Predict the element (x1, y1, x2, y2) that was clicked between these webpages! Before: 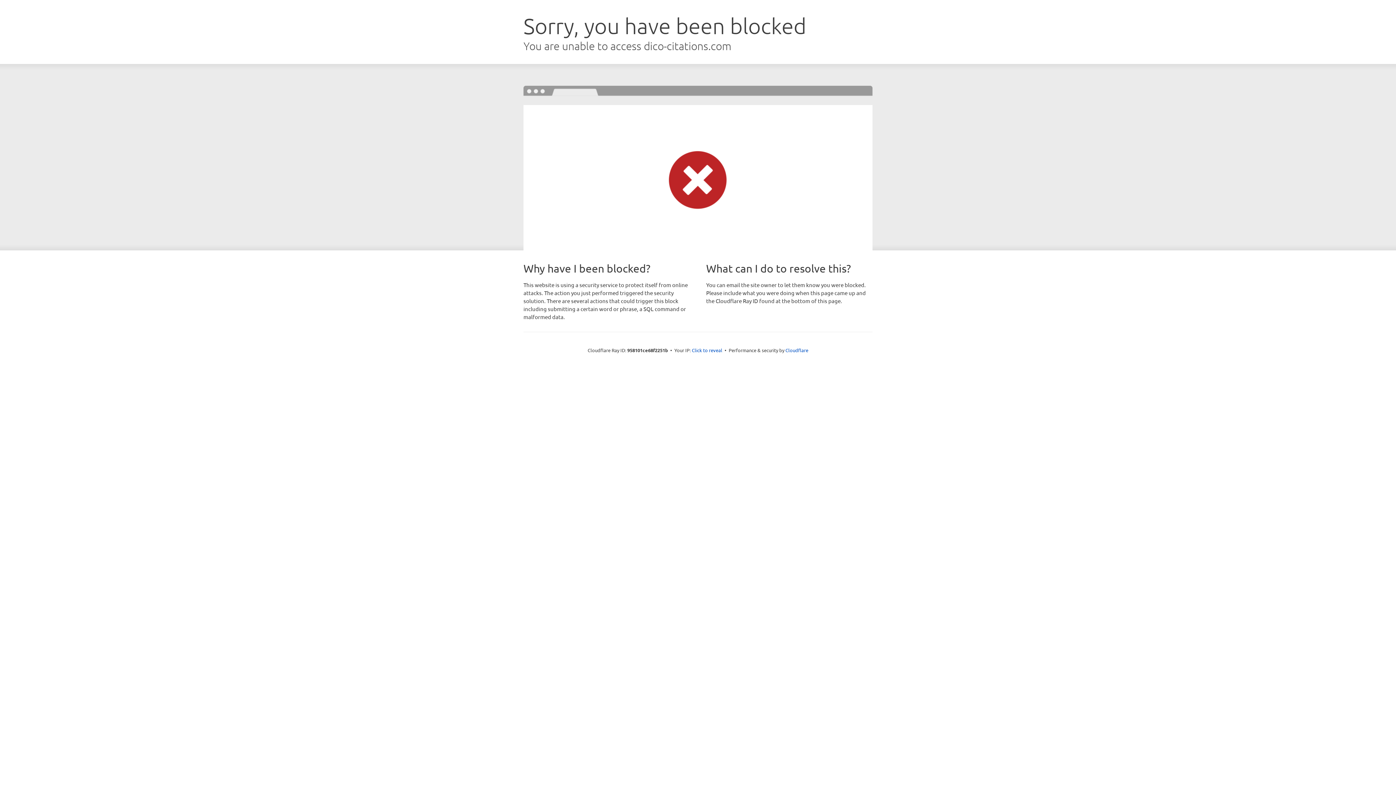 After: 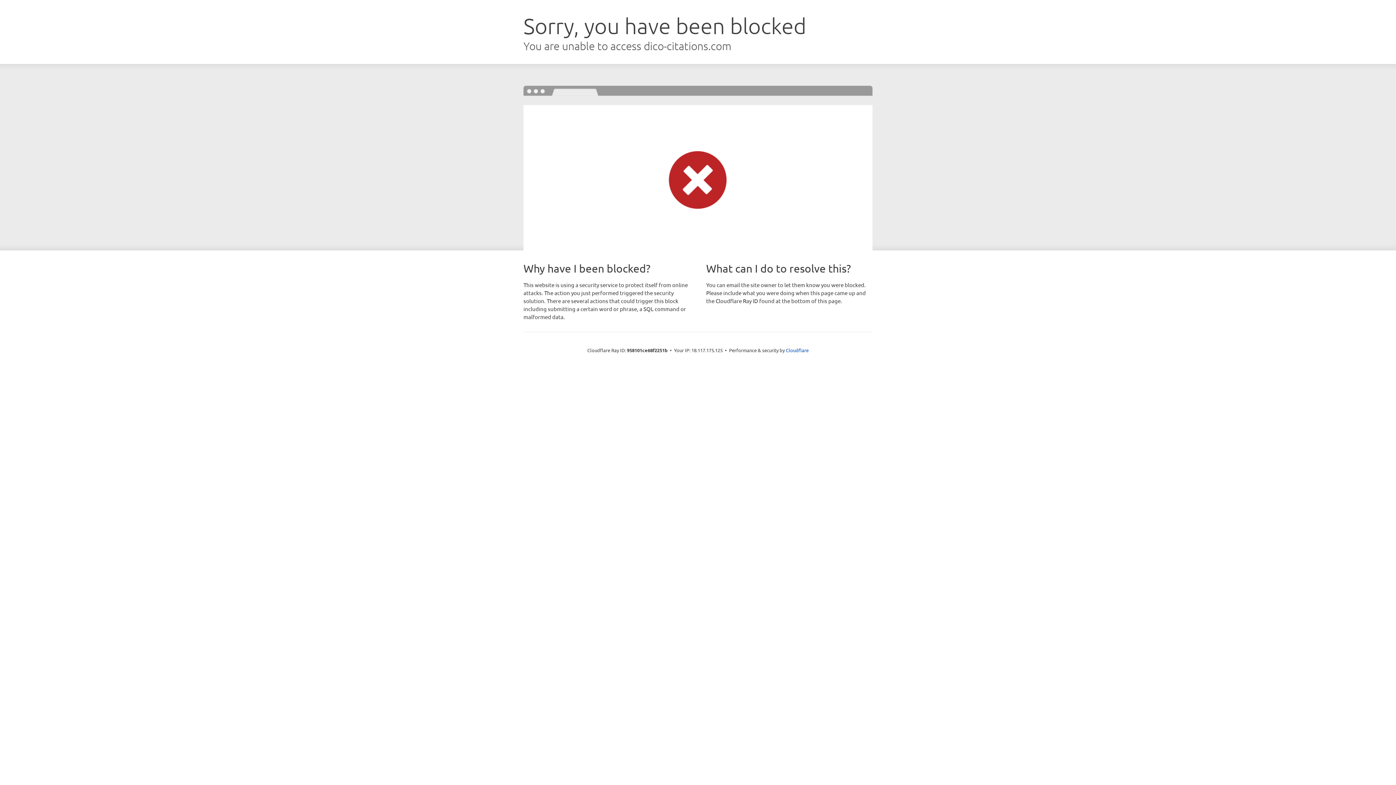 Action: label: Click to reveal bbox: (692, 346, 722, 353)